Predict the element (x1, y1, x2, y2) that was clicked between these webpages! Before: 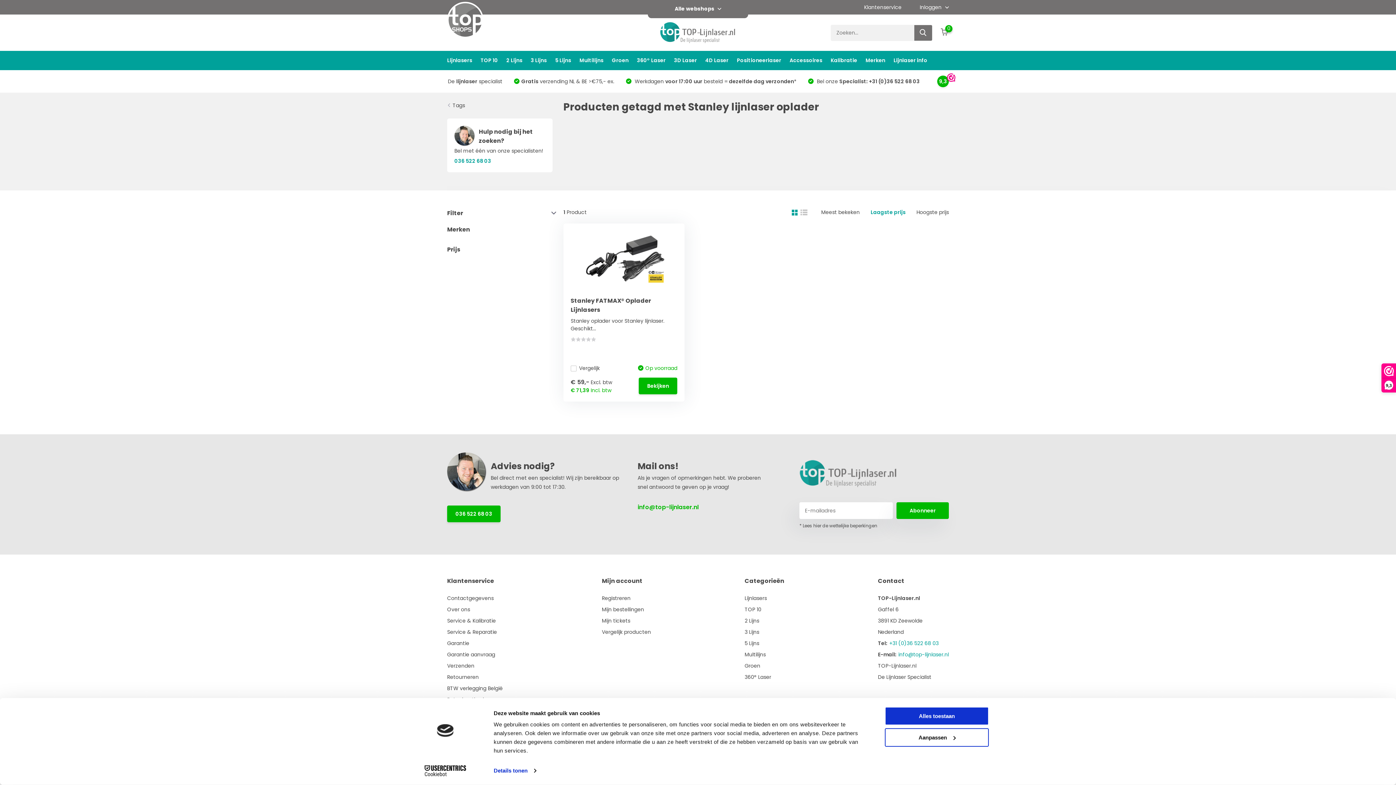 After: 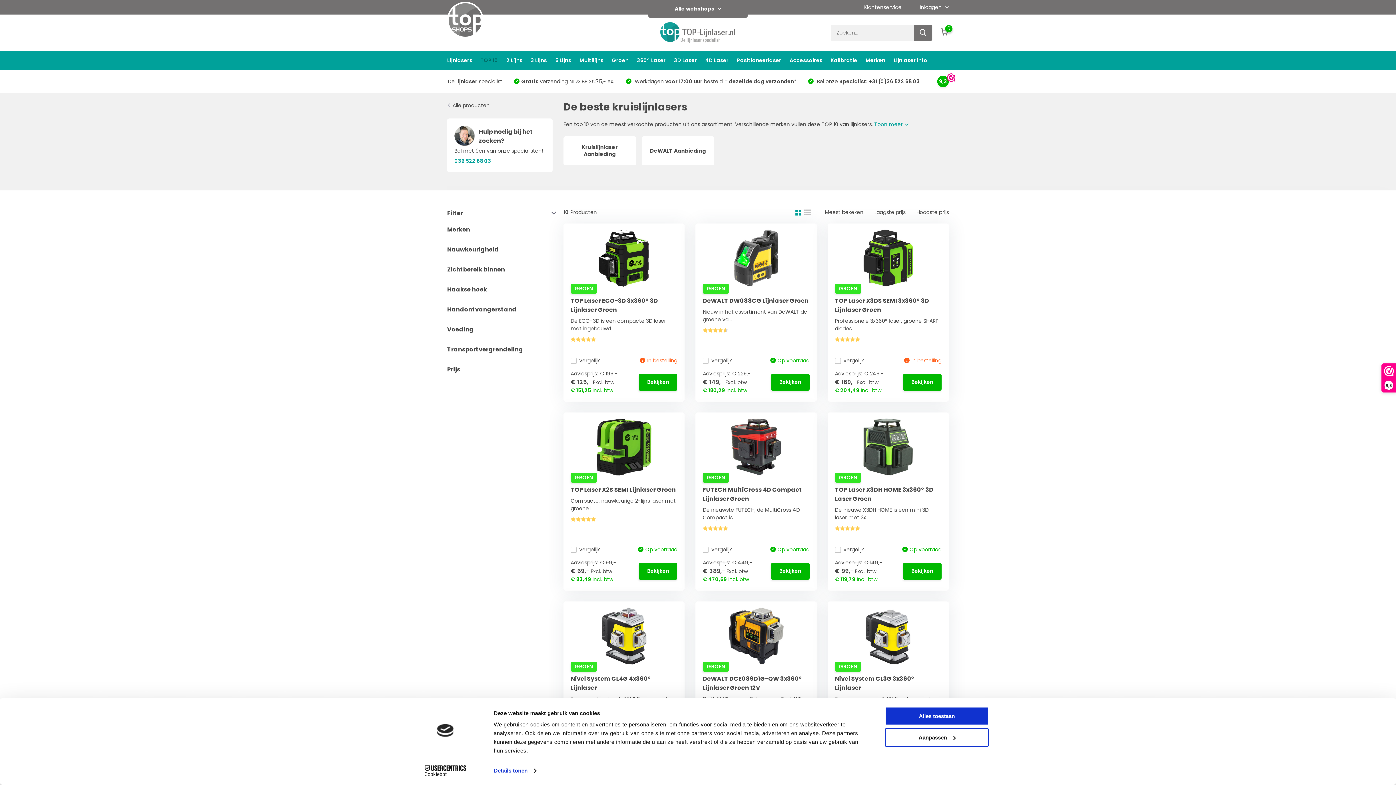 Action: bbox: (744, 606, 761, 613) label: TOP 10